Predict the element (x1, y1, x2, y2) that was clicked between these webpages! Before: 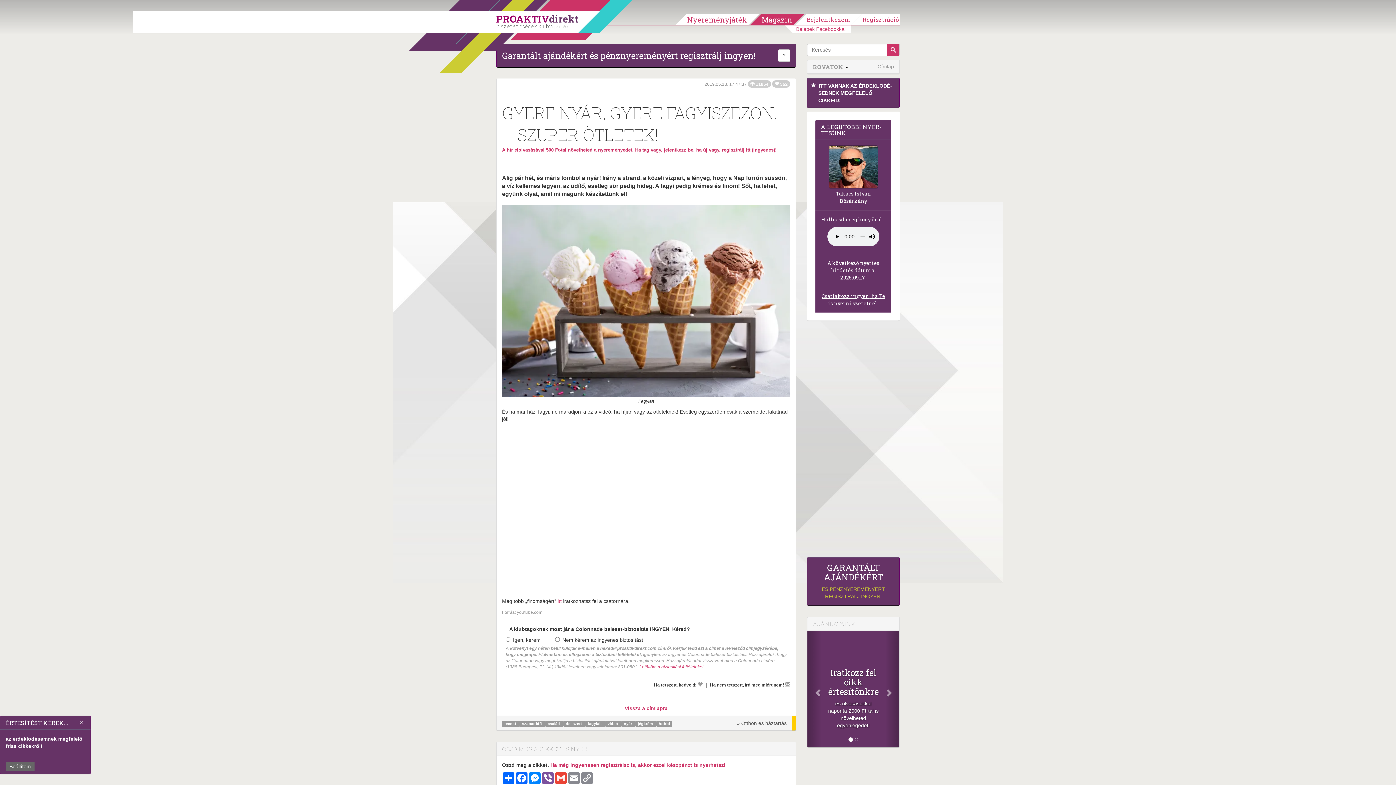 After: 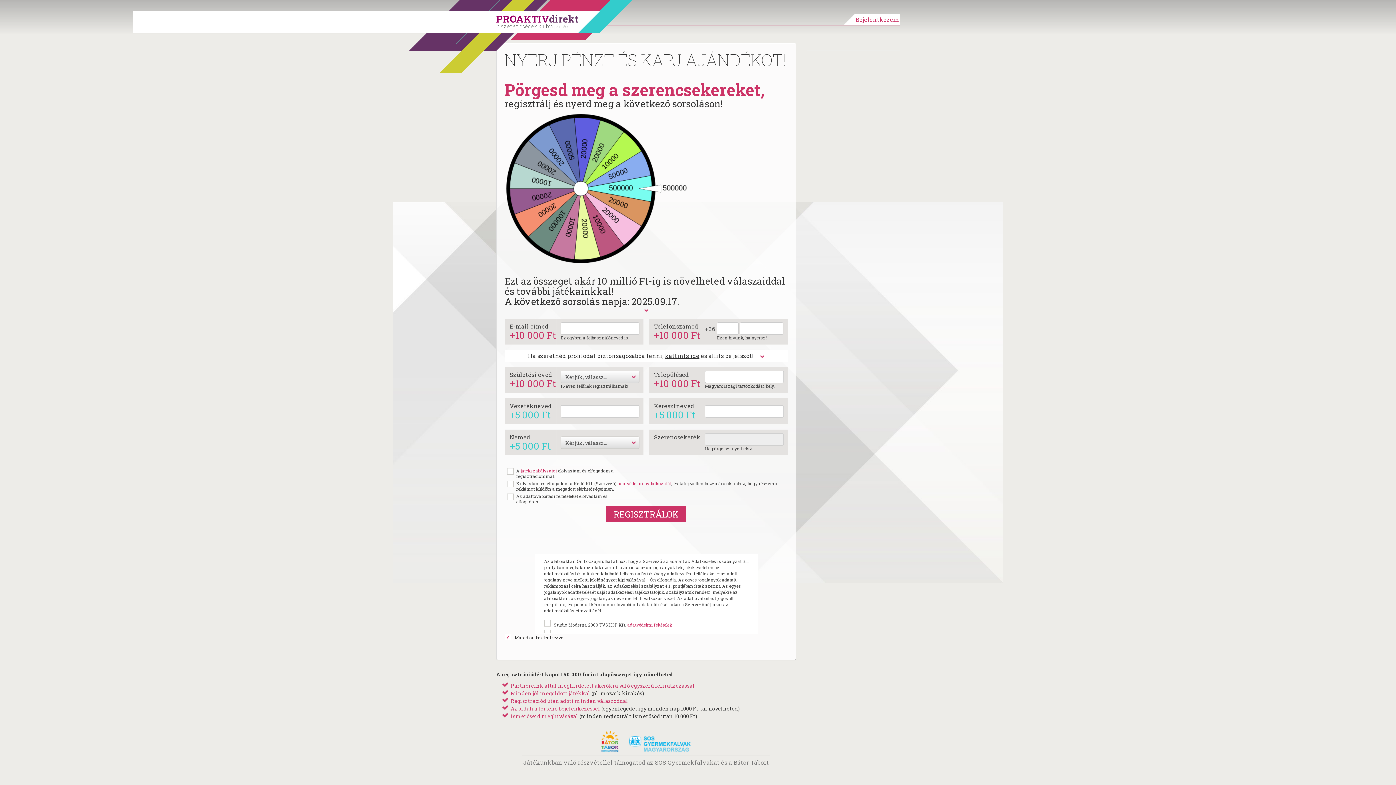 Action: label: Nyereményjáték bbox: (686, 14, 748, 25)